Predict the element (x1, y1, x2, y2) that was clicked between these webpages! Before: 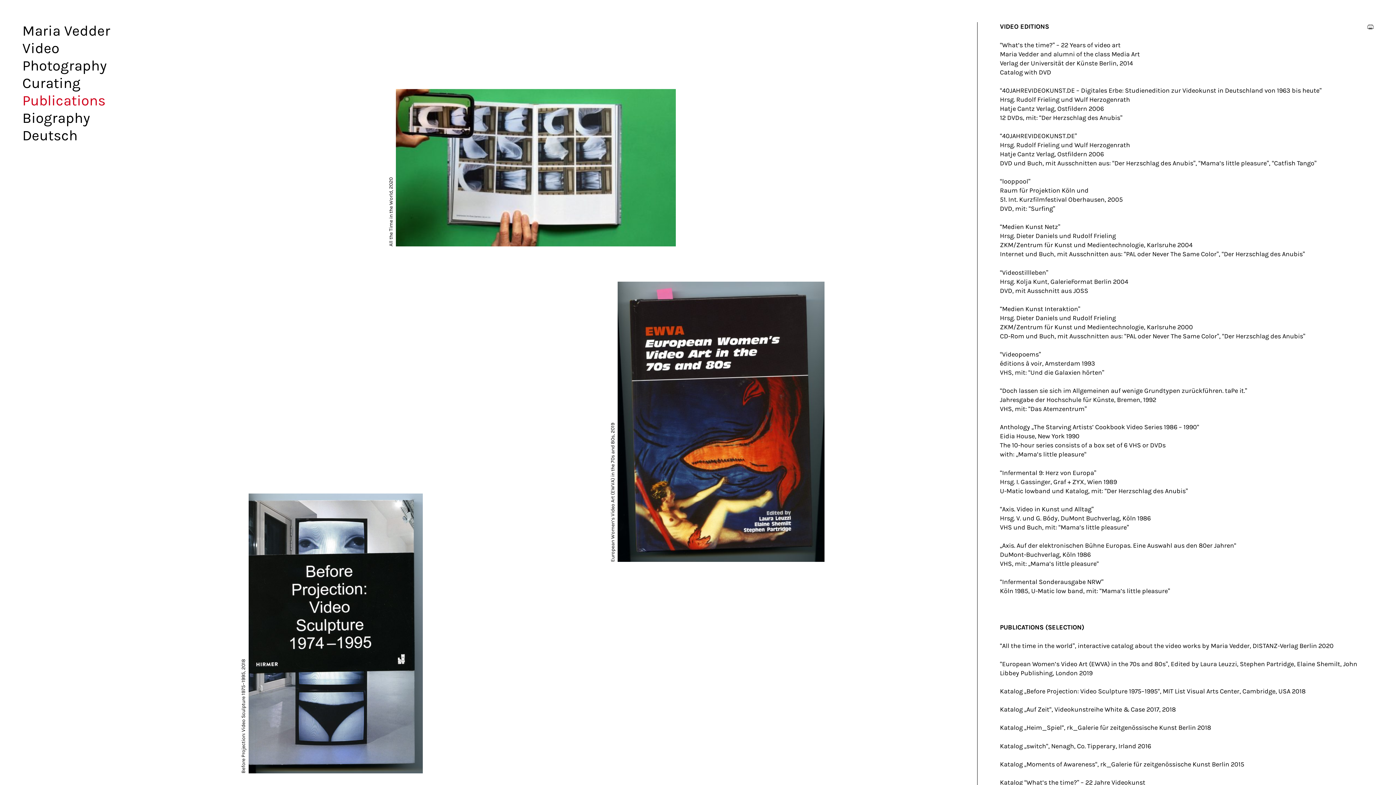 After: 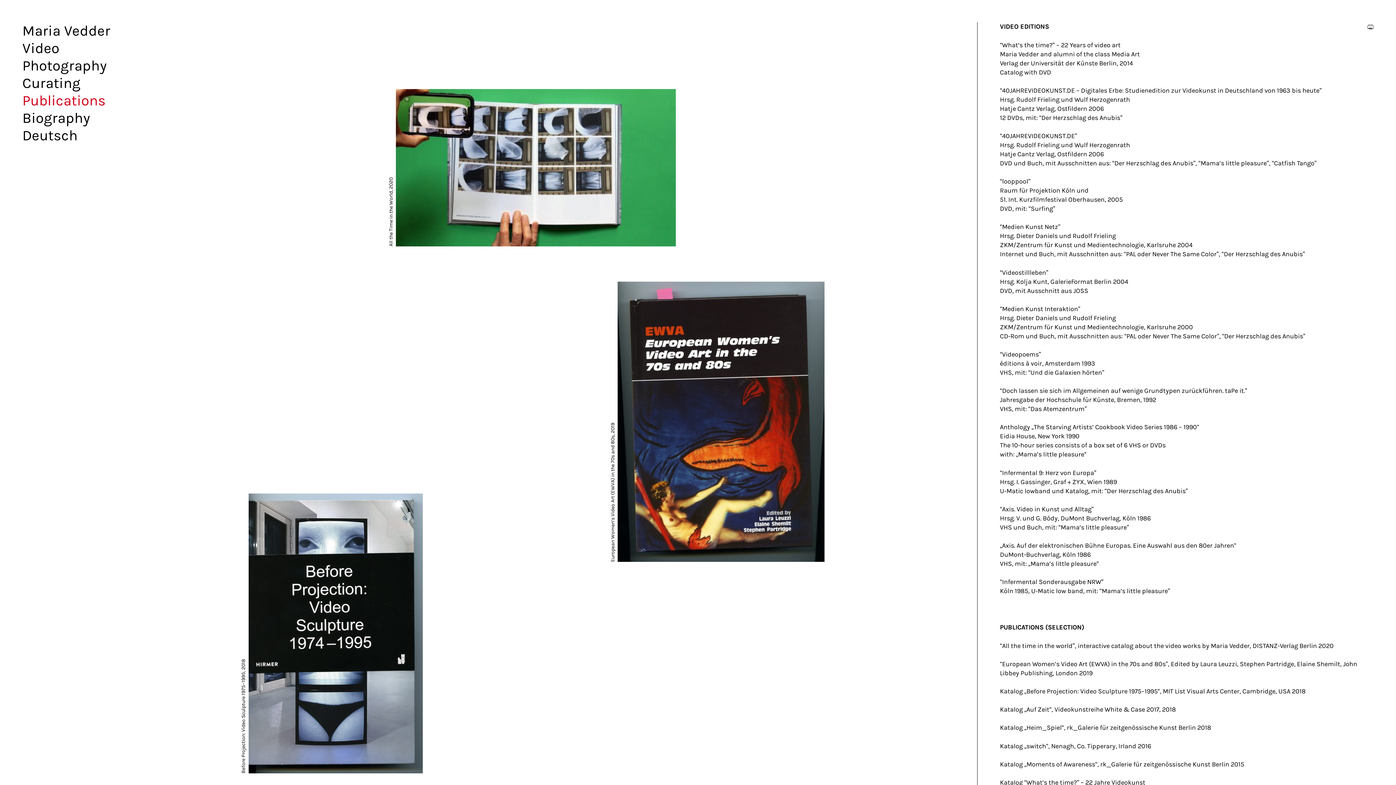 Action: bbox: (1367, 22, 1374, 28)